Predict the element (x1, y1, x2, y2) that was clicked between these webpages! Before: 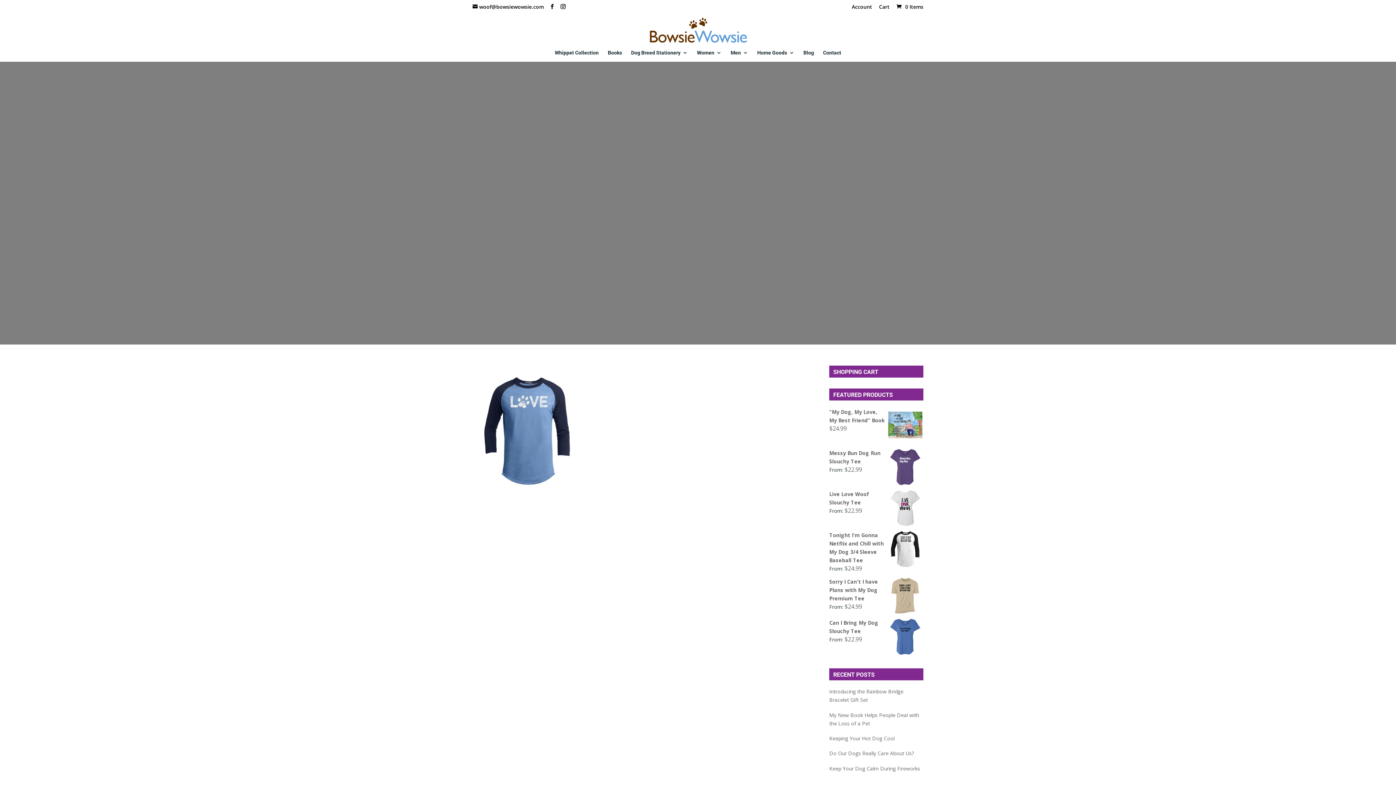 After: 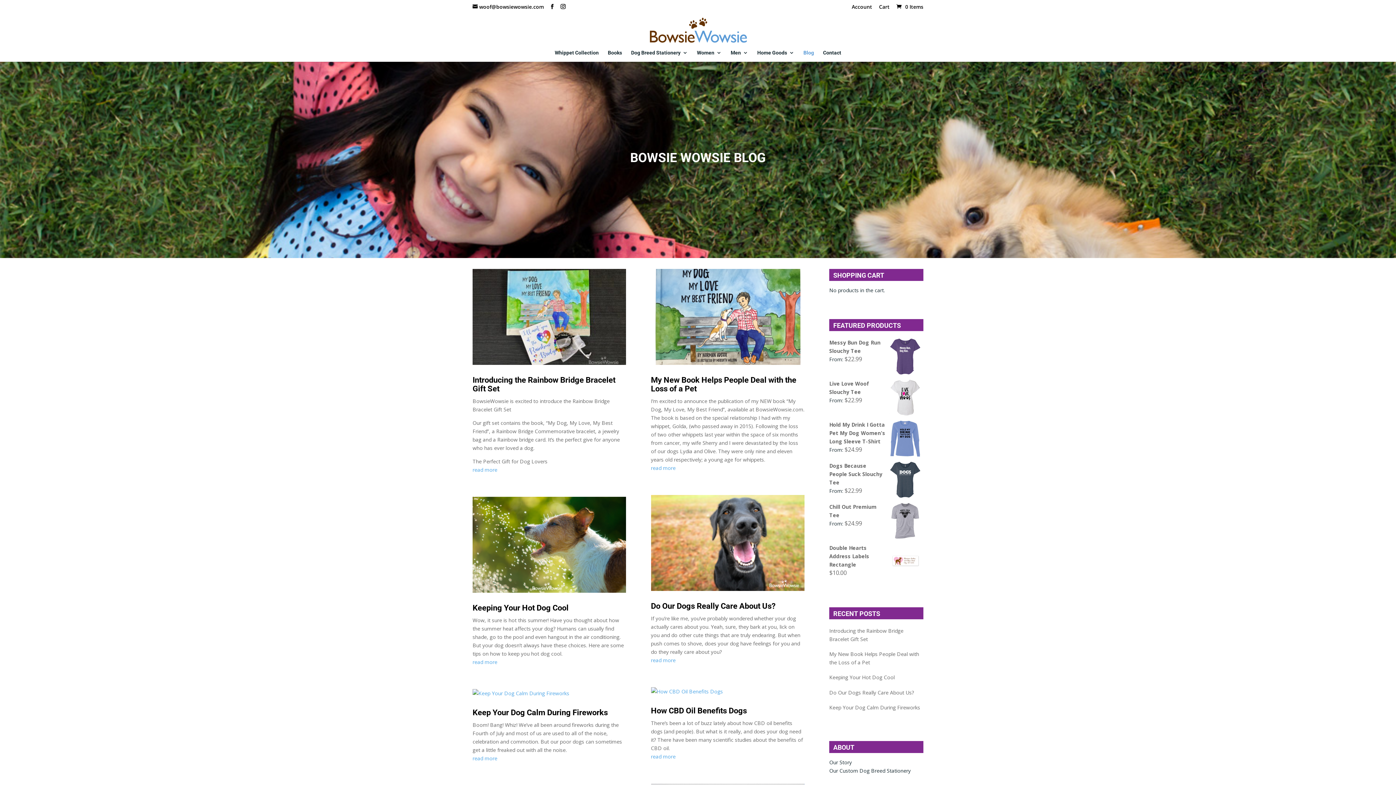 Action: bbox: (803, 50, 814, 61) label: Blog